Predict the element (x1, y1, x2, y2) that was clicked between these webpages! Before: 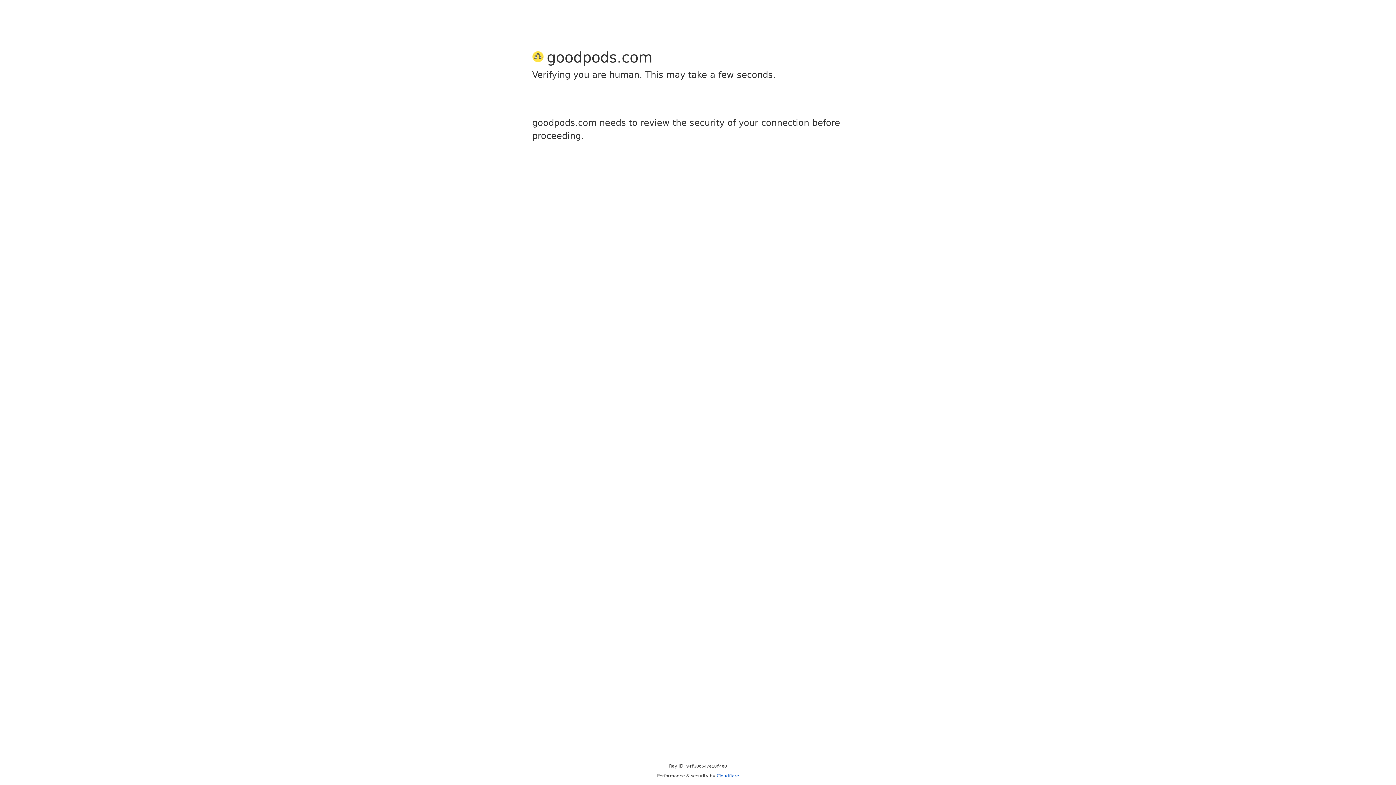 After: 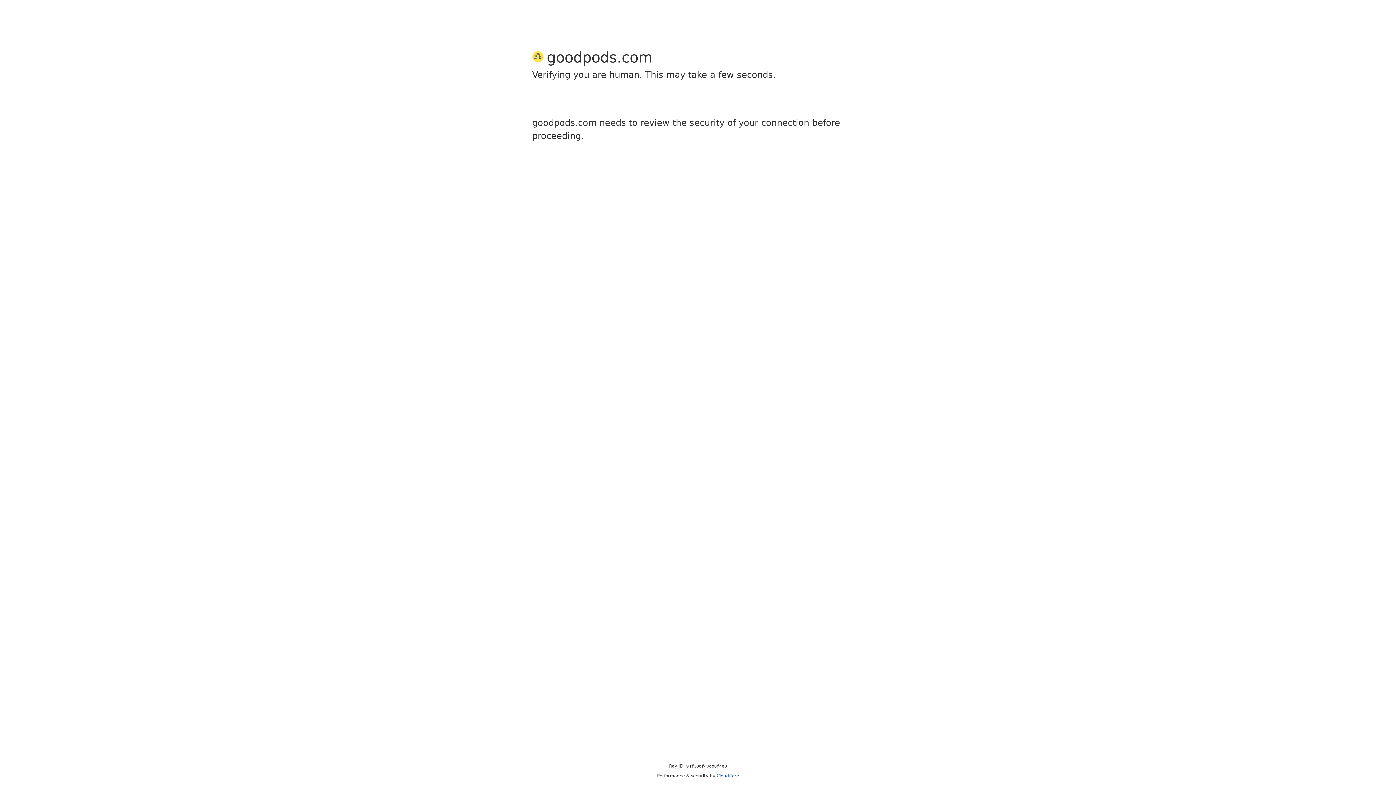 Action: label: Cloudflare bbox: (716, 773, 739, 778)